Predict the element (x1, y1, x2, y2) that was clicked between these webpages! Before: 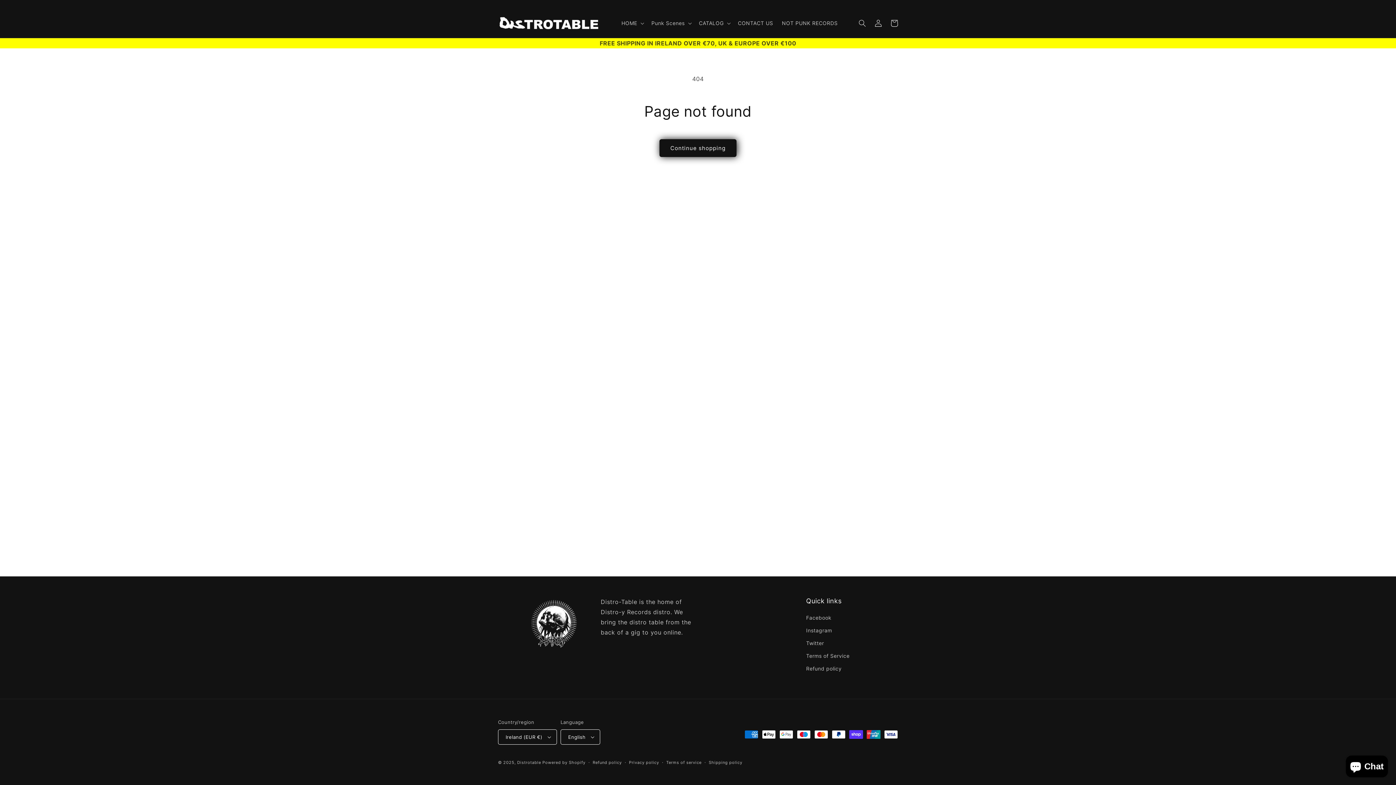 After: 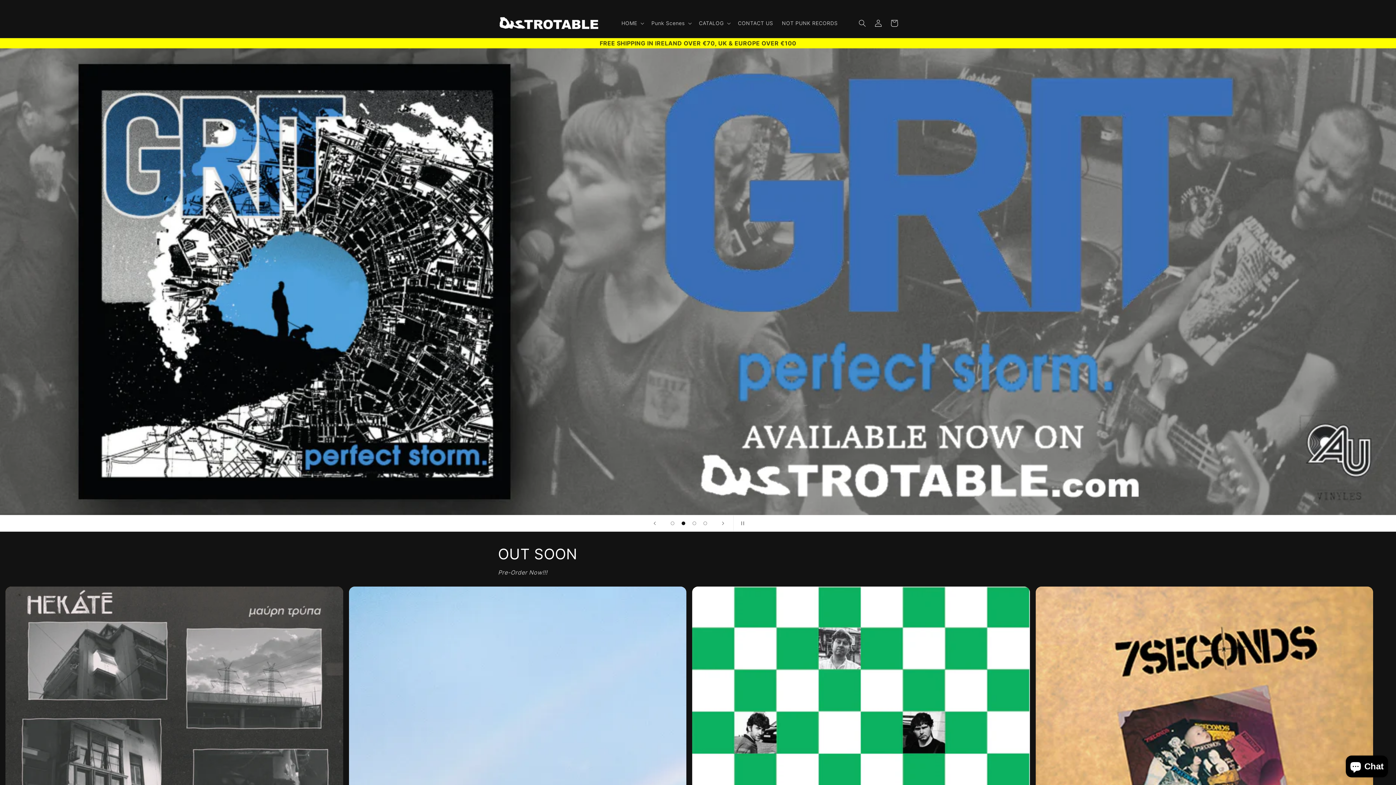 Action: label: Distrotable bbox: (517, 760, 541, 765)